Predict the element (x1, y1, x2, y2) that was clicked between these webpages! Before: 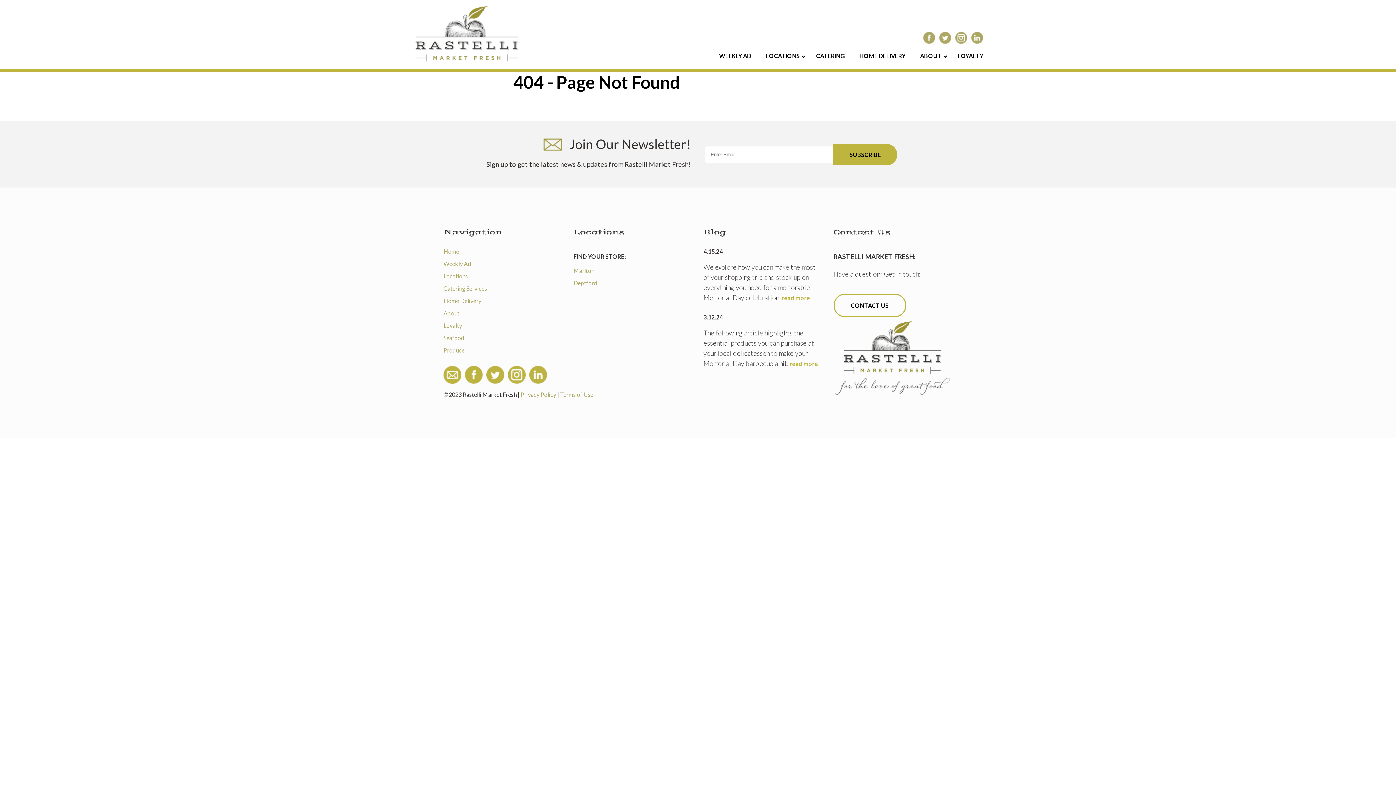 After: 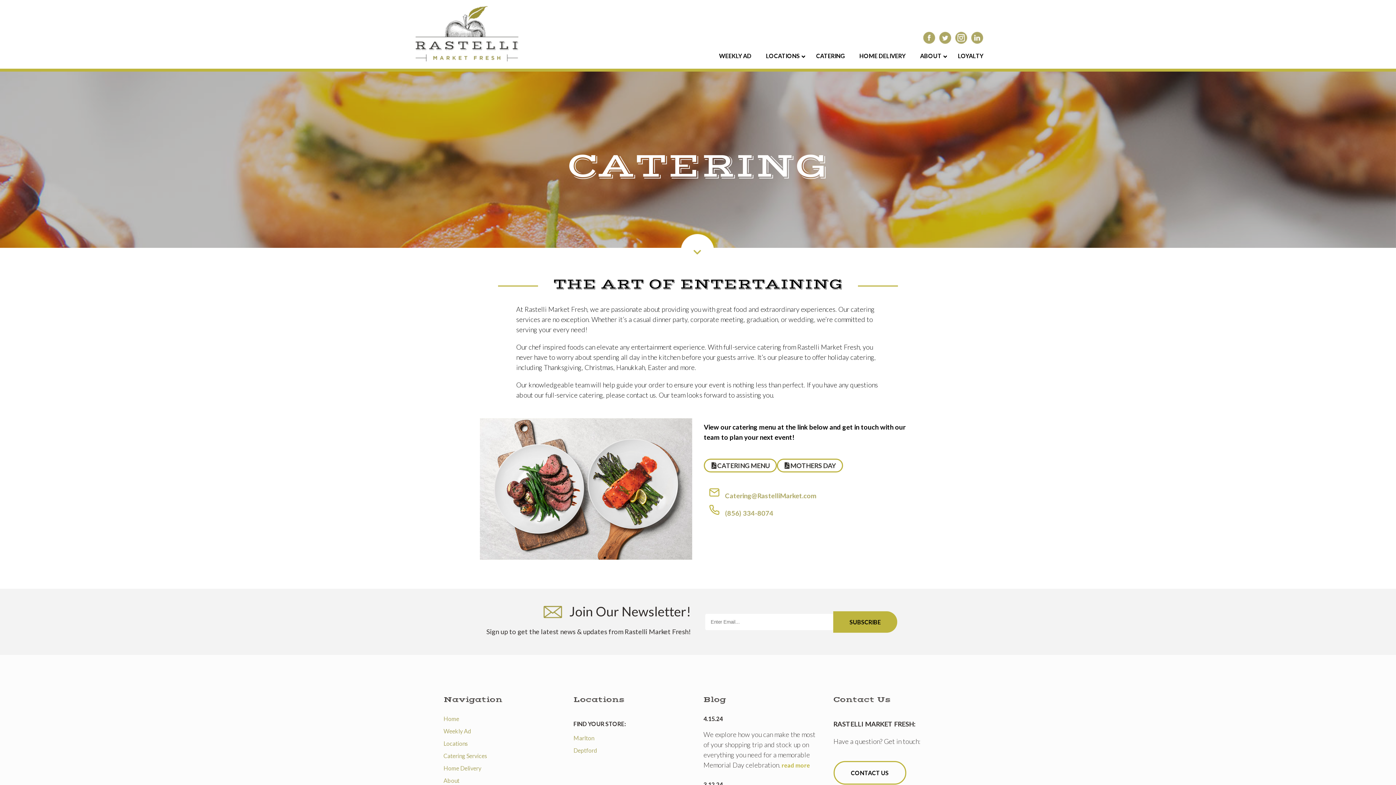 Action: label: Catering Services bbox: (443, 285, 487, 292)